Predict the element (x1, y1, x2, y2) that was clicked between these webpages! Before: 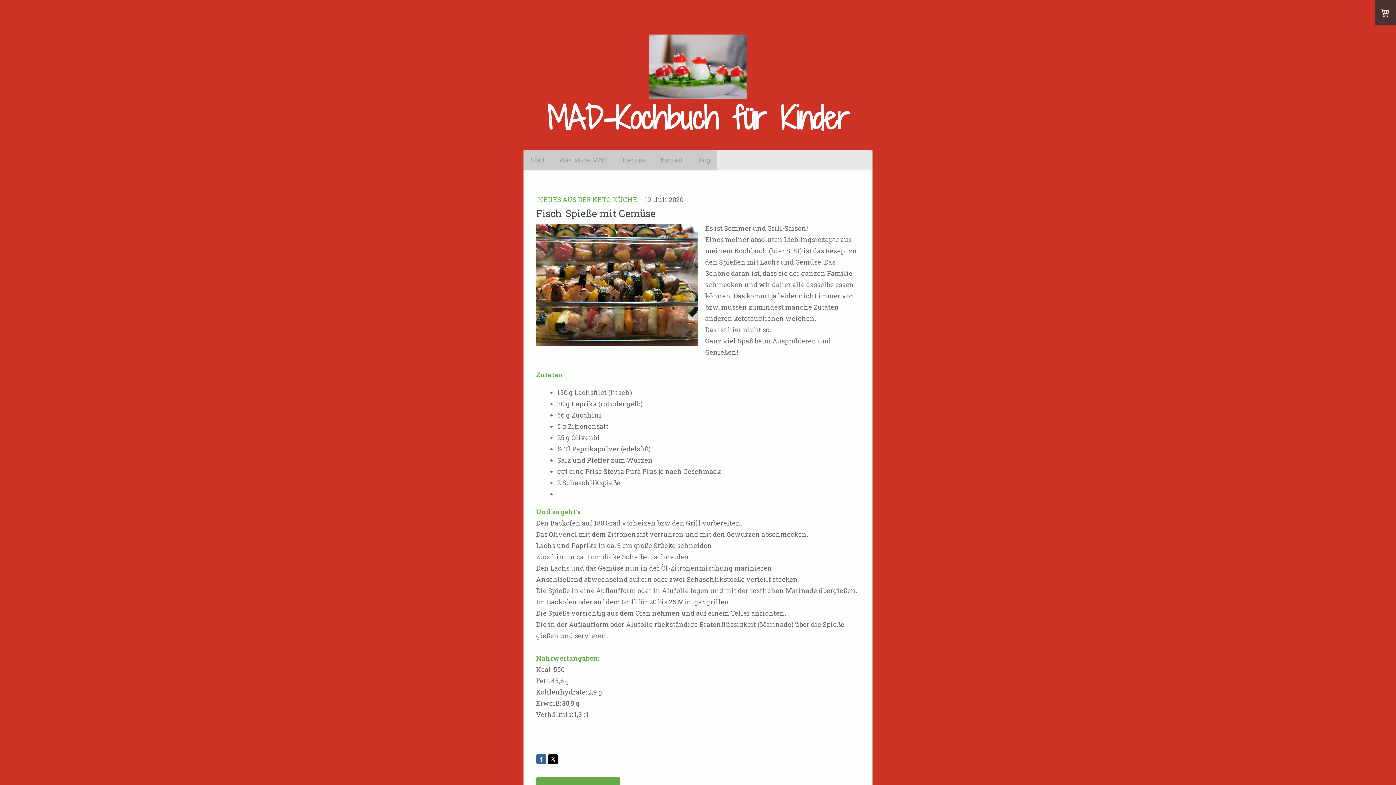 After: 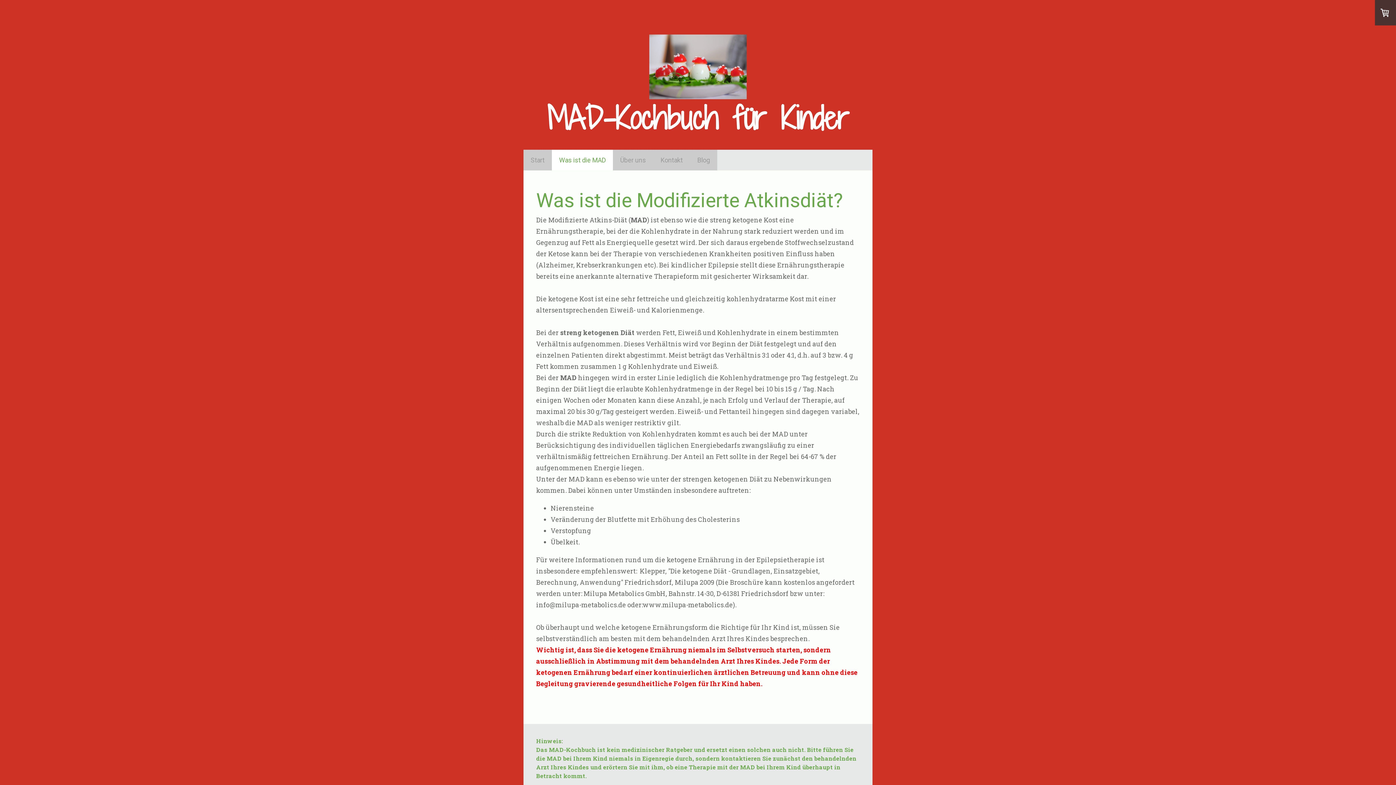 Action: label: Was ist die MAD bbox: (552, 149, 613, 170)